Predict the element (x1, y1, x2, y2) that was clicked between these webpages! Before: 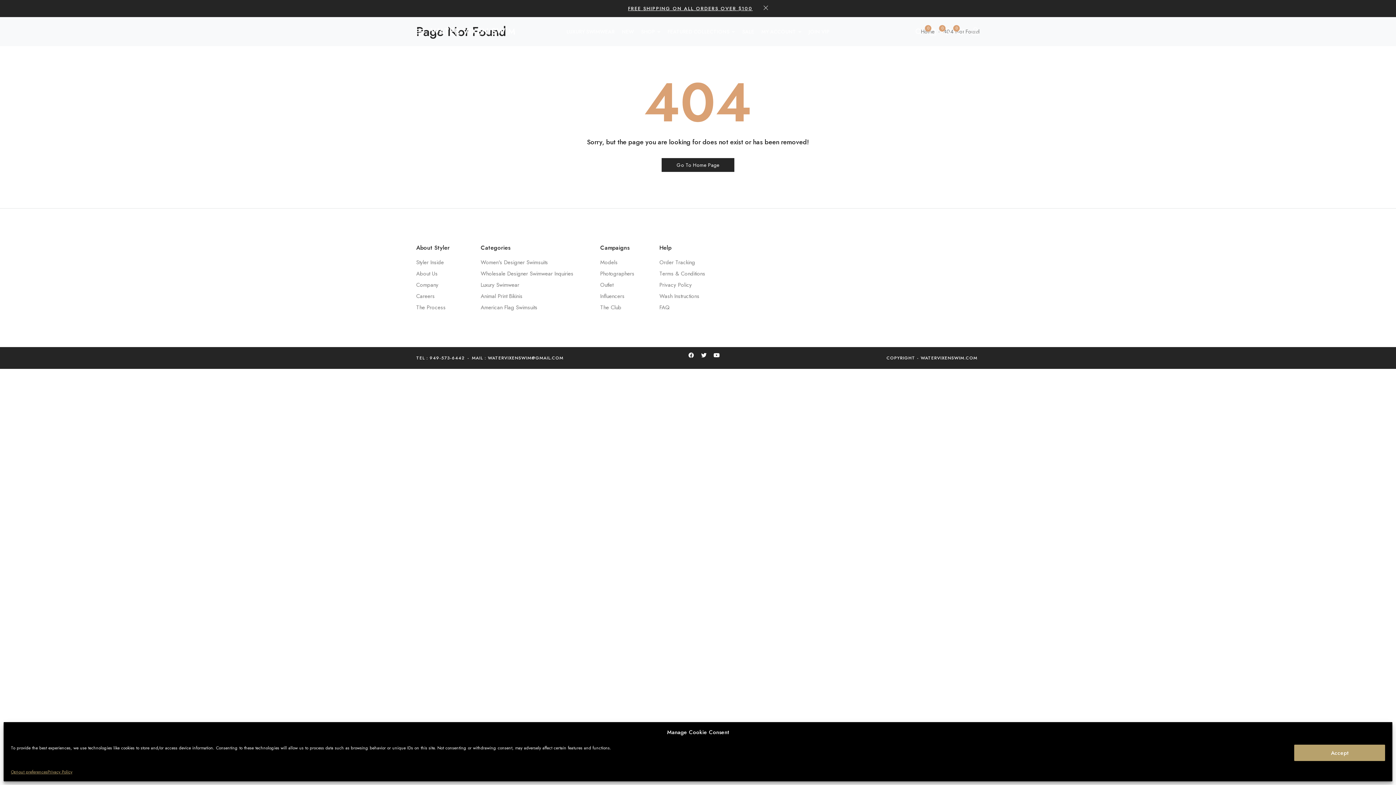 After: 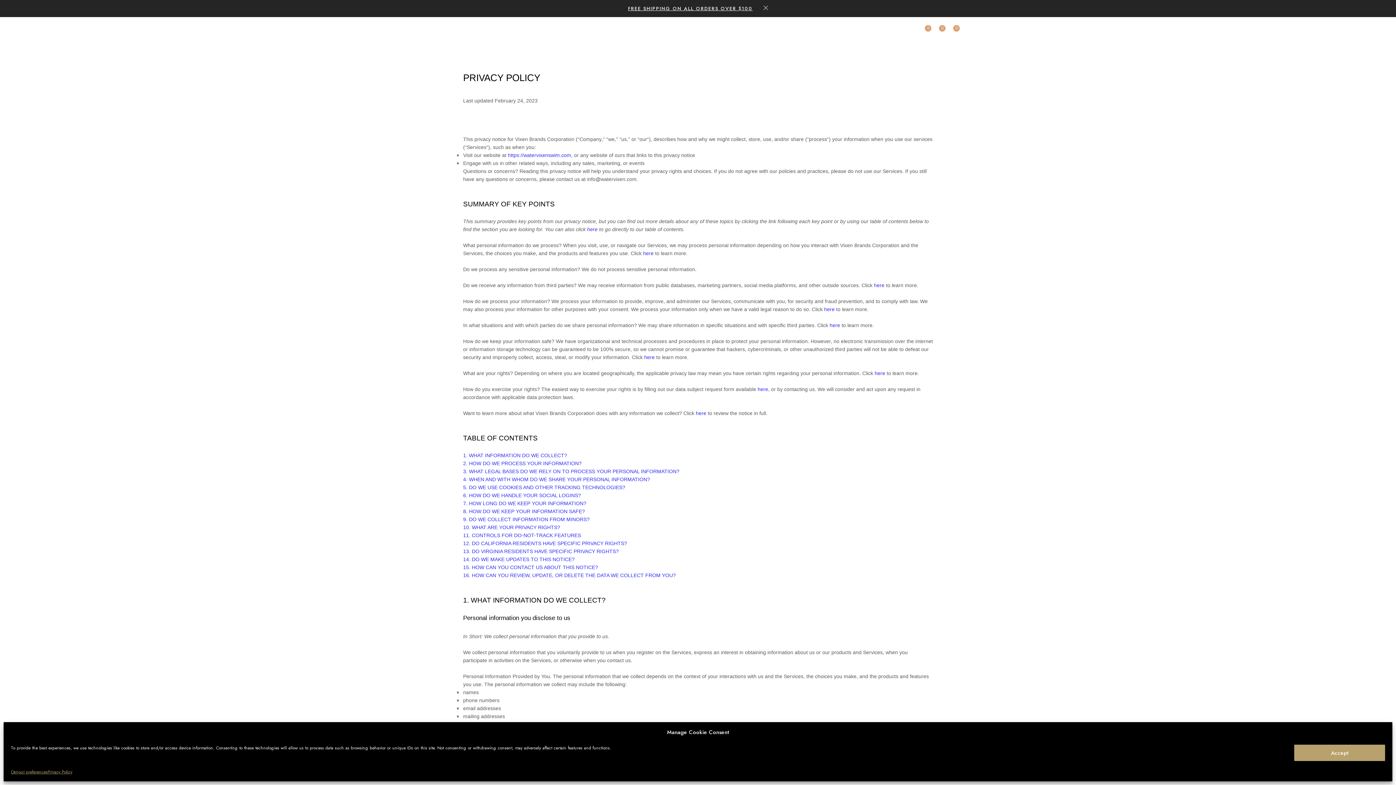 Action: bbox: (47, 768, 72, 776) label: Privacy Policy